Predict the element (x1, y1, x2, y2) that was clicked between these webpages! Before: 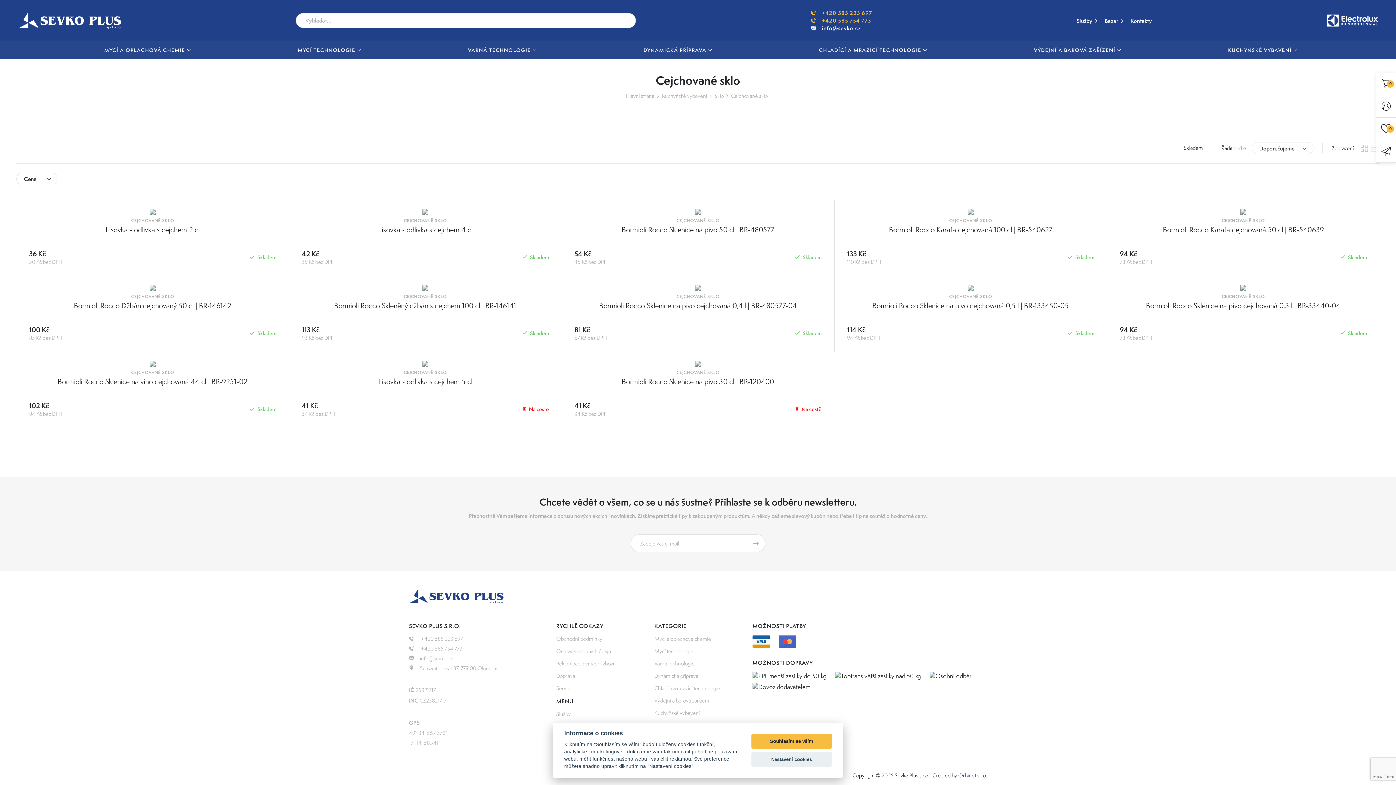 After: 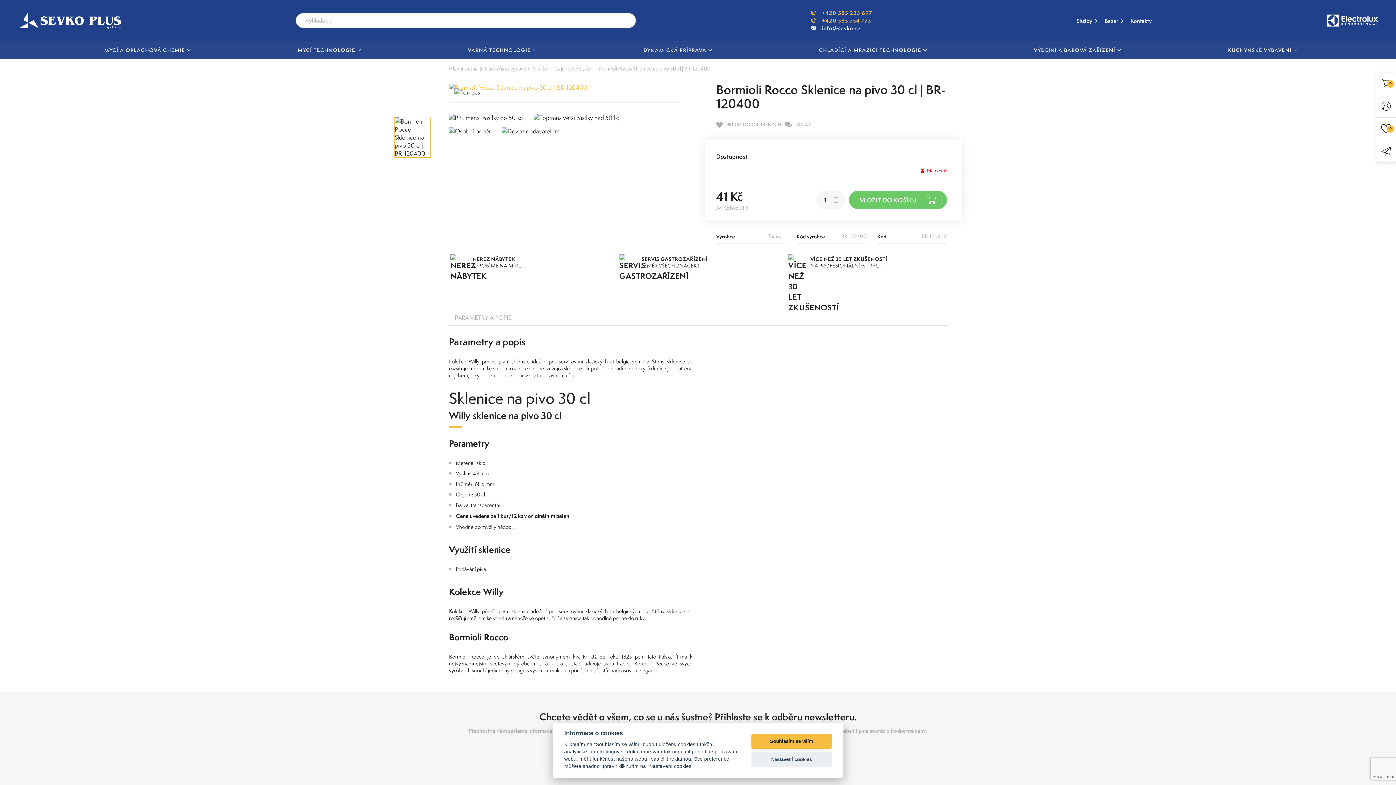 Action: bbox: (621, 376, 774, 386) label: Bormioli Rocco Sklenice na pivo 30 cl | BR-120400